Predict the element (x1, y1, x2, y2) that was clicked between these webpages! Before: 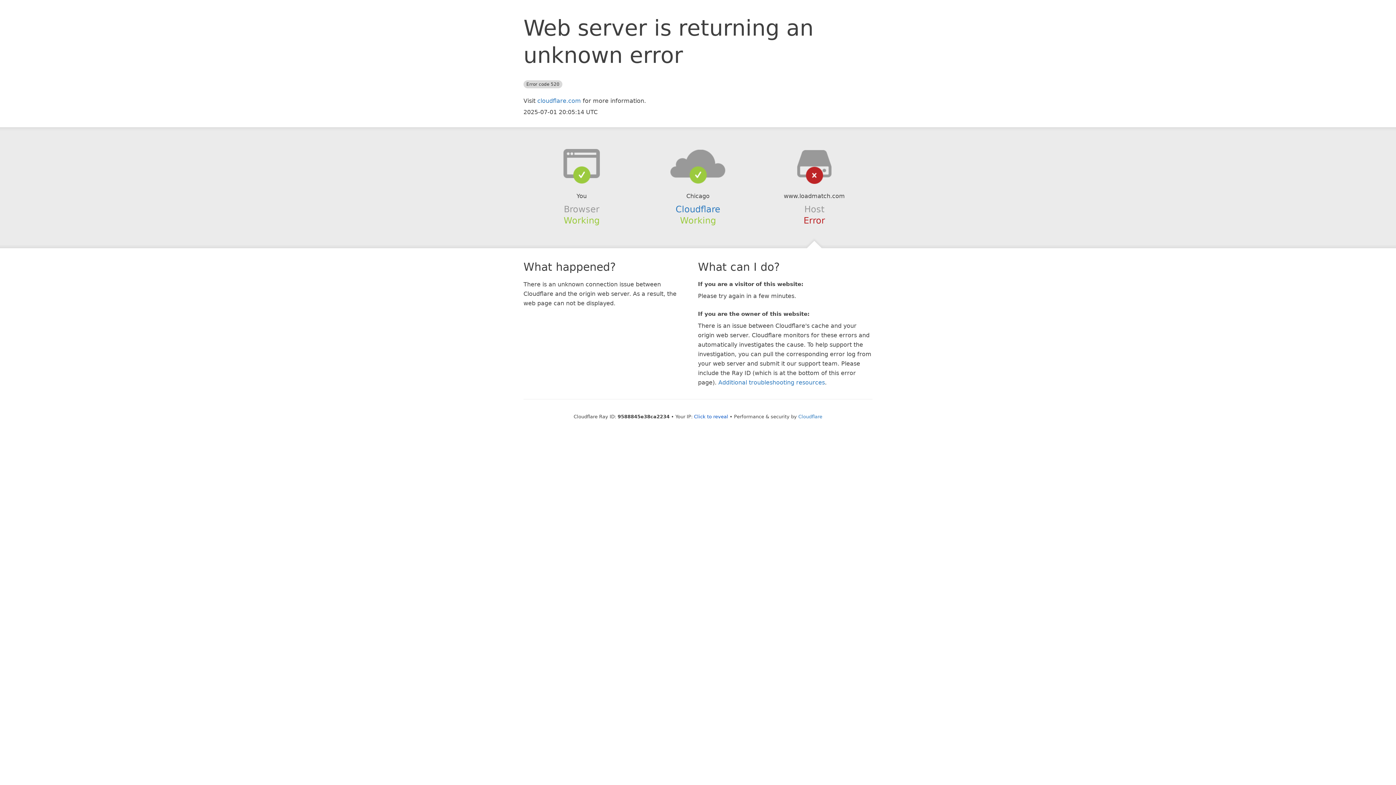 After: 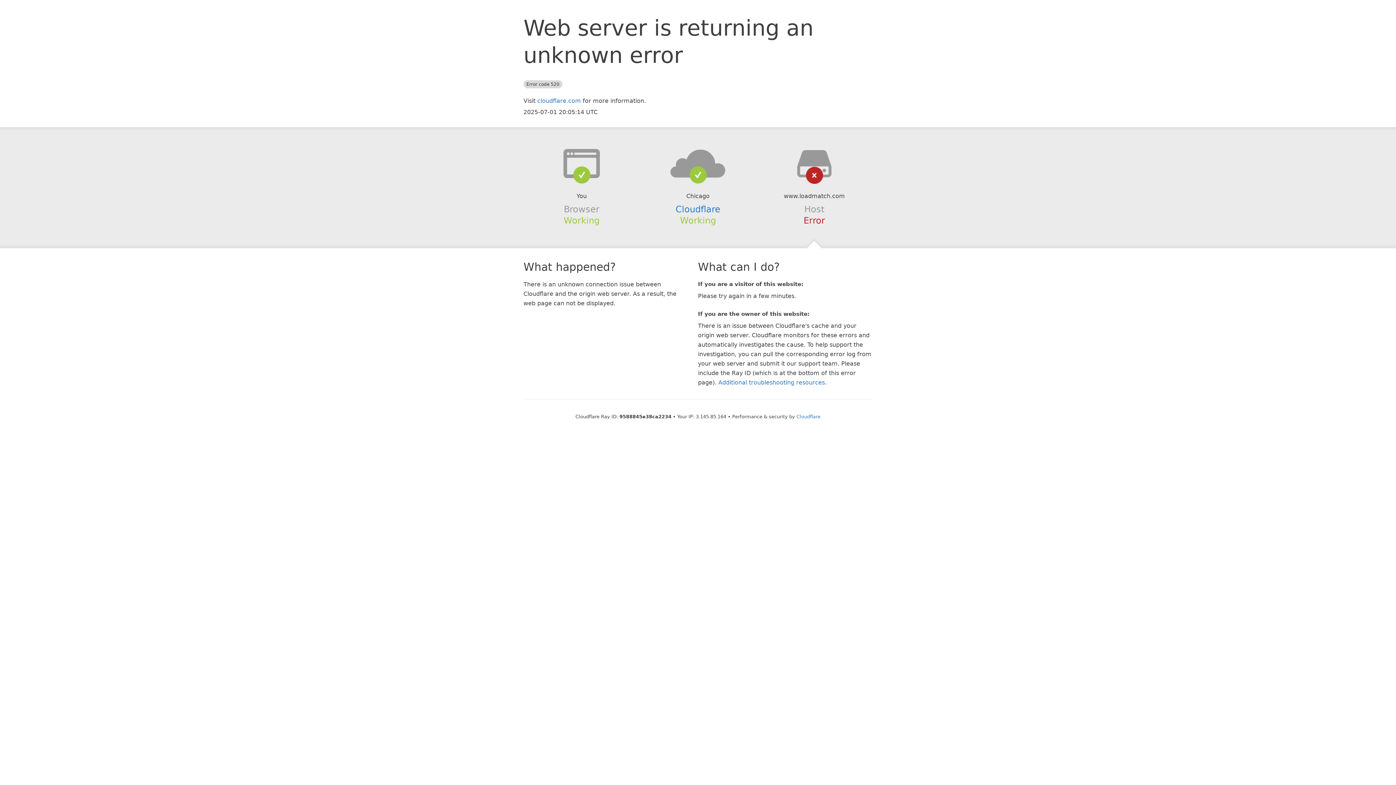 Action: label: Click to reveal bbox: (694, 414, 728, 419)